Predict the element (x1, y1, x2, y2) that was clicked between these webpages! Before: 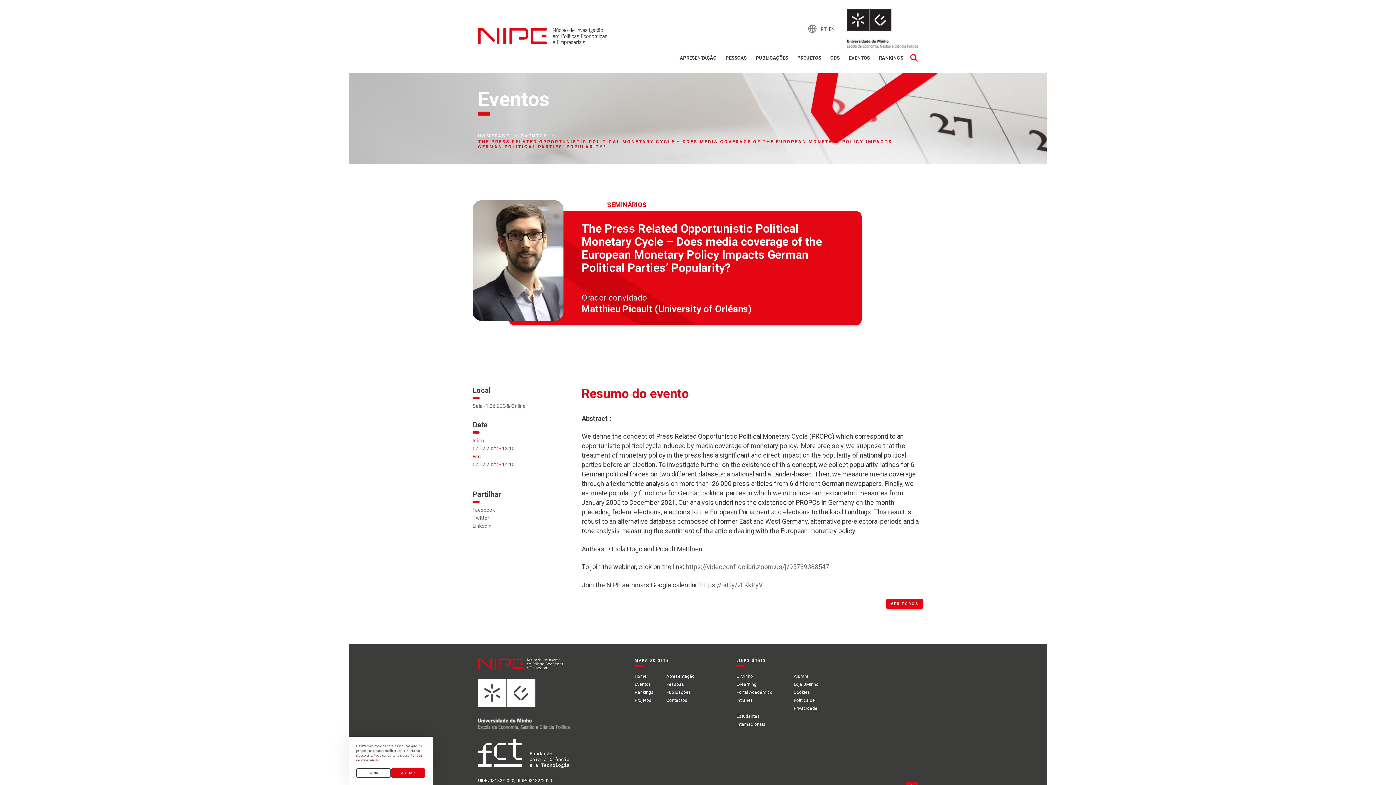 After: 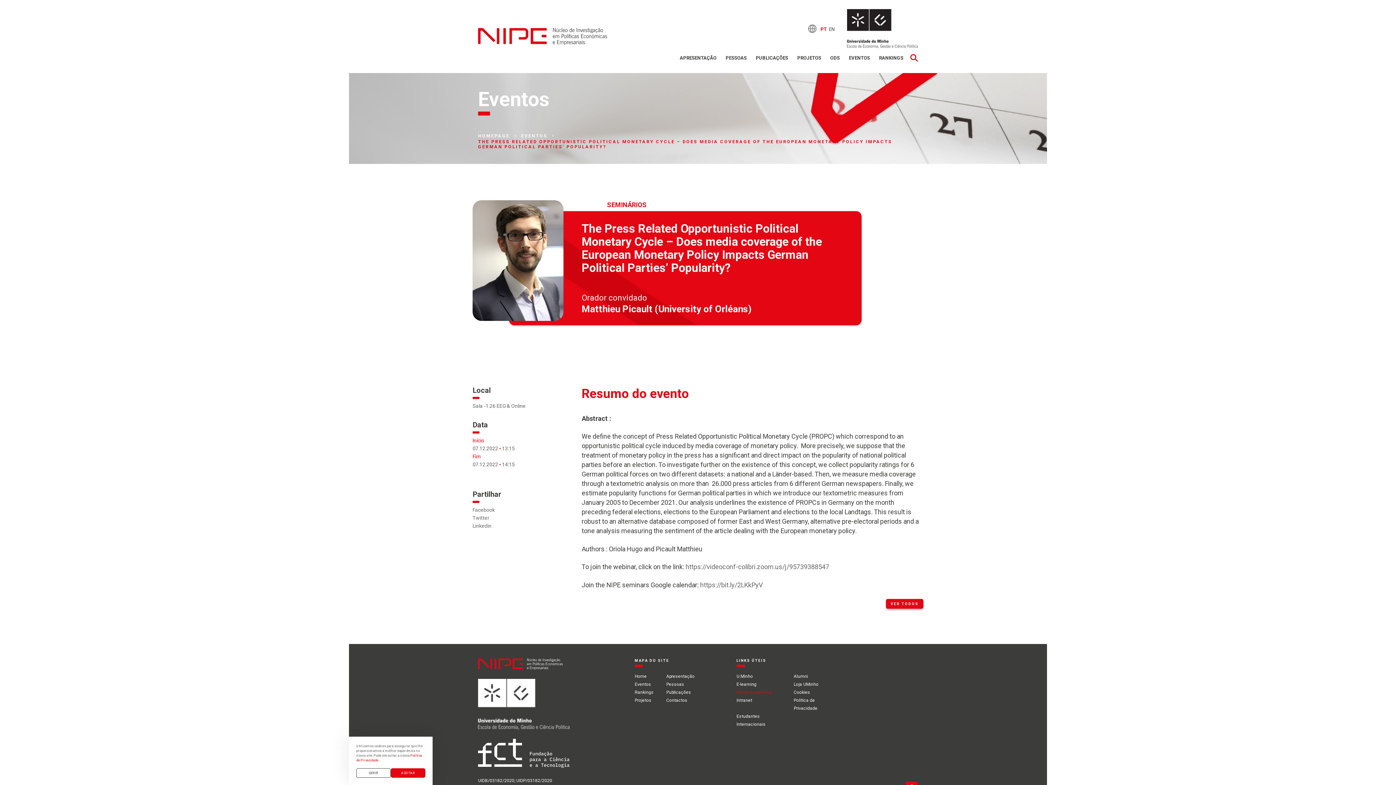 Action: bbox: (736, 690, 772, 695) label: Portal Académico